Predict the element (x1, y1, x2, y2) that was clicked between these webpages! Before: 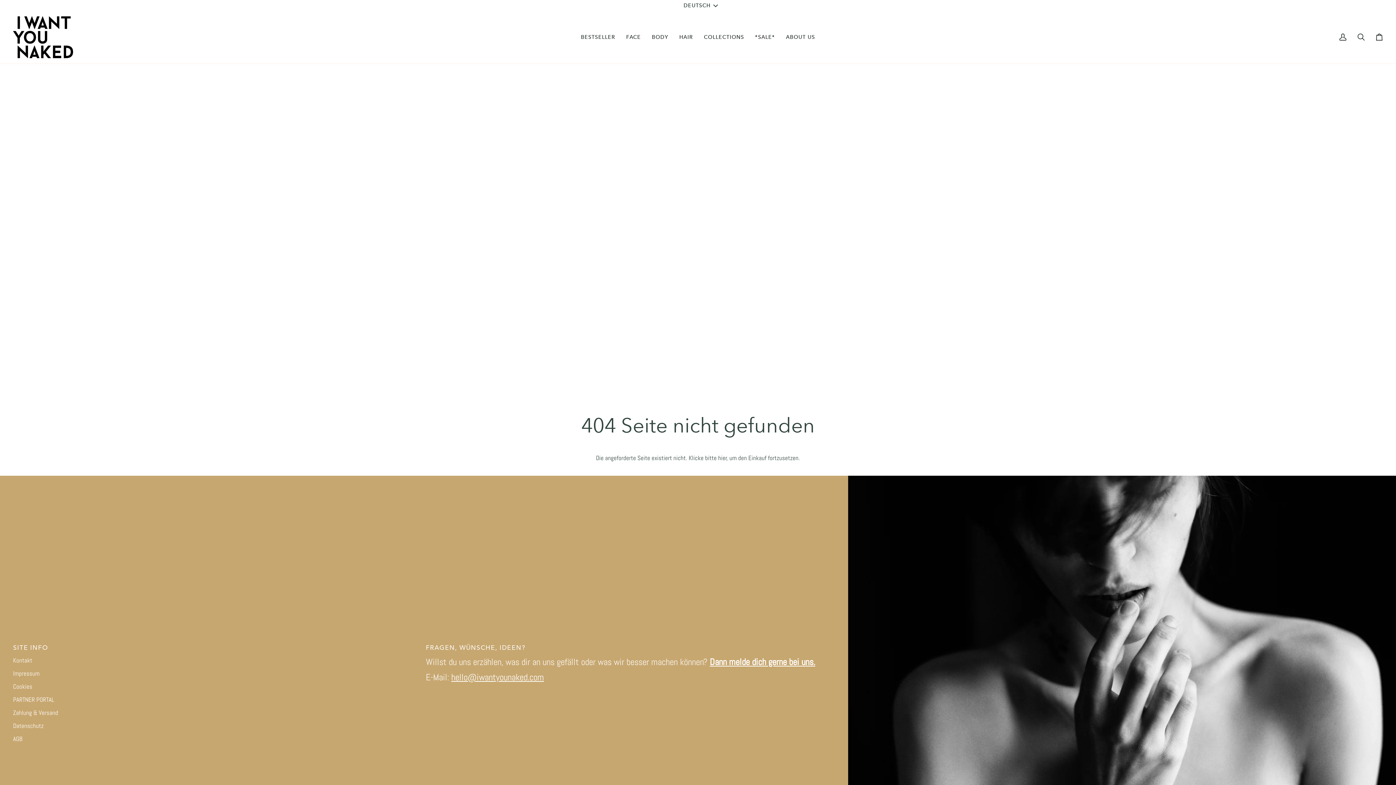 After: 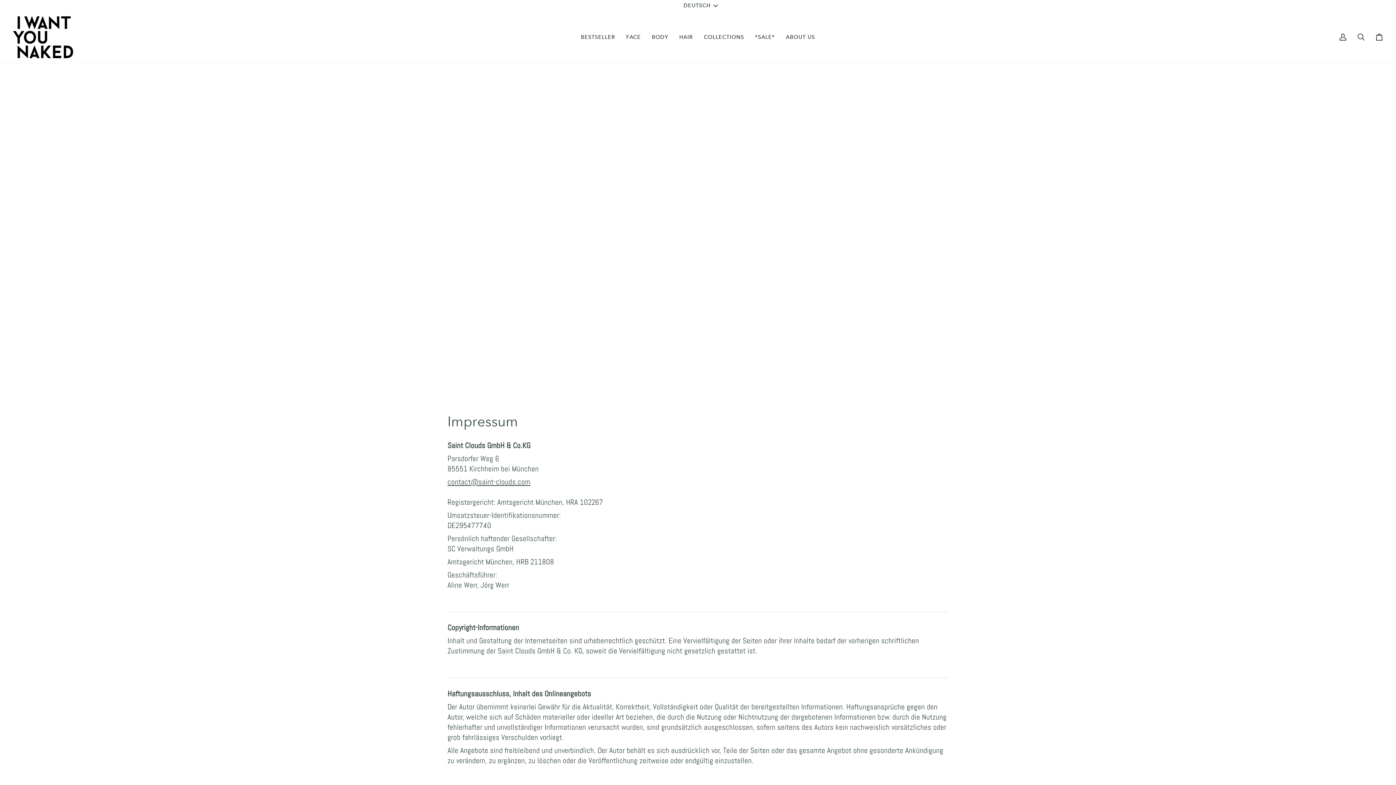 Action: label: Impressum bbox: (13, 669, 39, 677)